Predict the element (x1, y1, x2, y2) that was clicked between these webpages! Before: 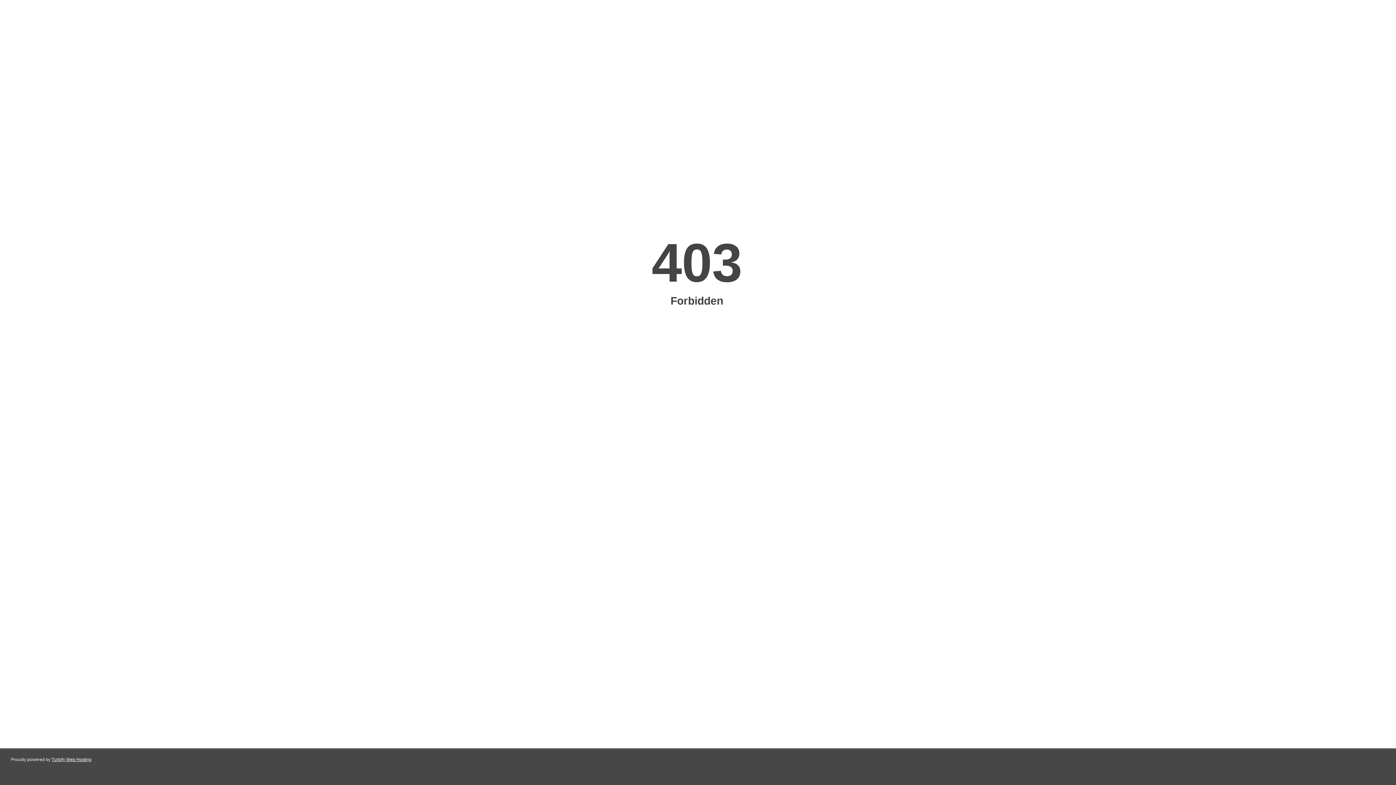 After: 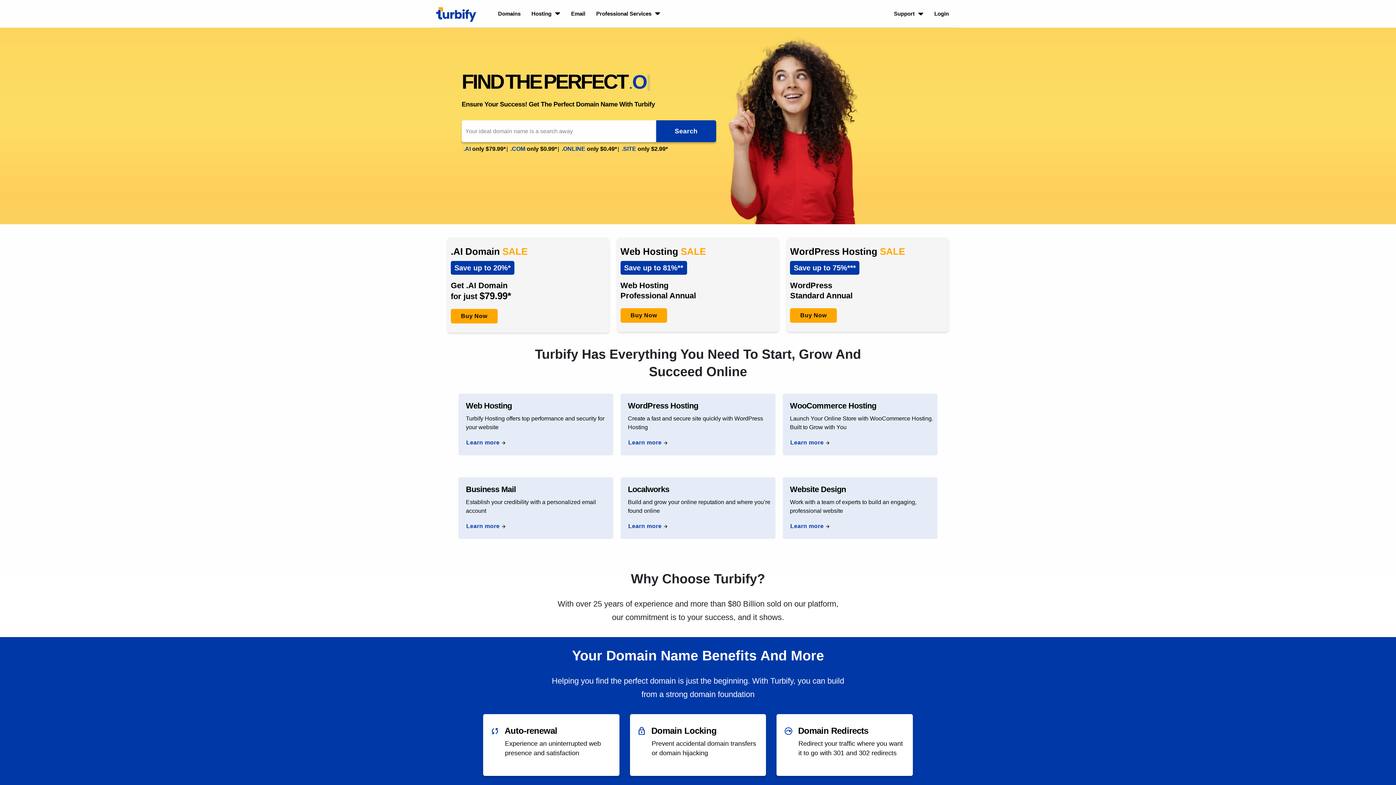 Action: bbox: (51, 757, 91, 762) label: Turbify Web Hosting